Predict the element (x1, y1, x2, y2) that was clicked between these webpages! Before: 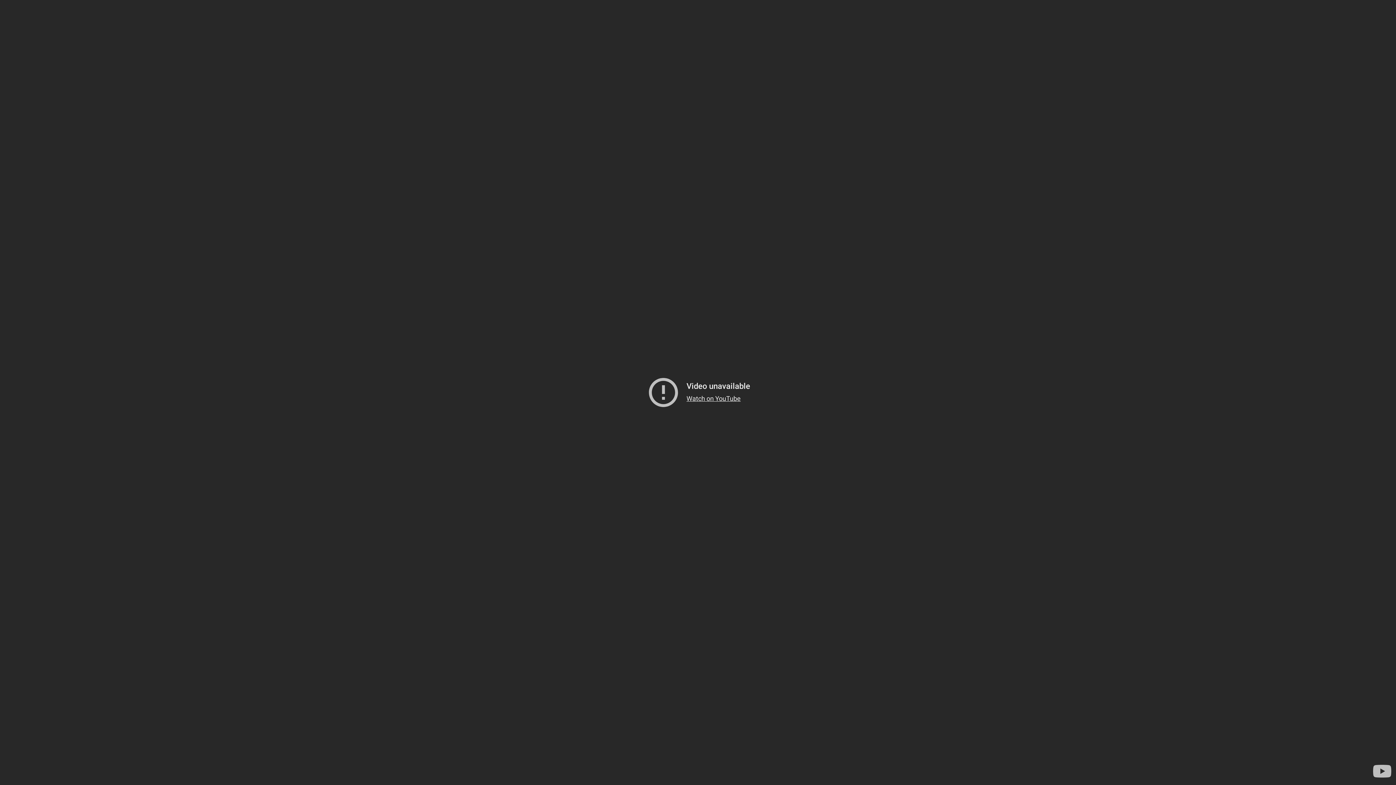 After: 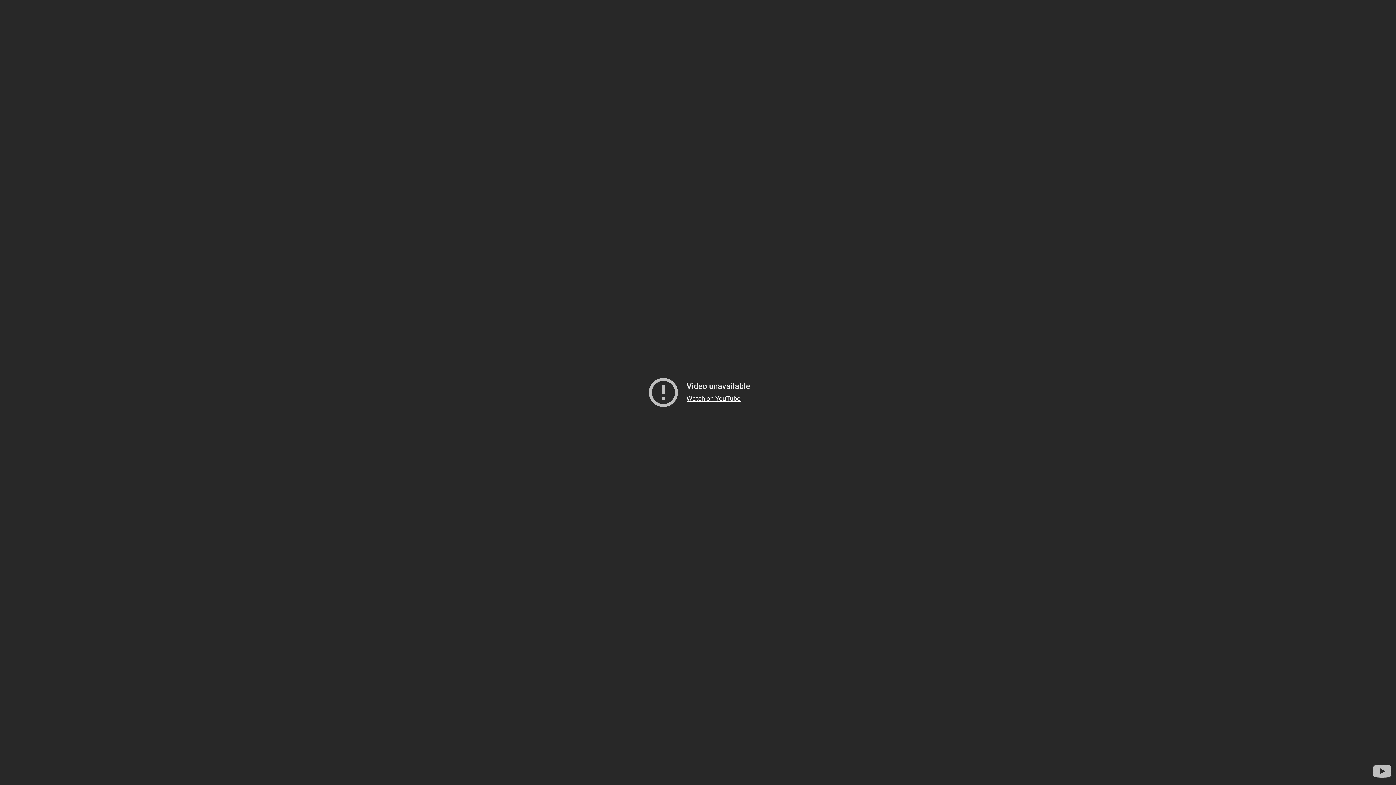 Action: label: Watch on YouTube bbox: (686, 394, 740, 402)